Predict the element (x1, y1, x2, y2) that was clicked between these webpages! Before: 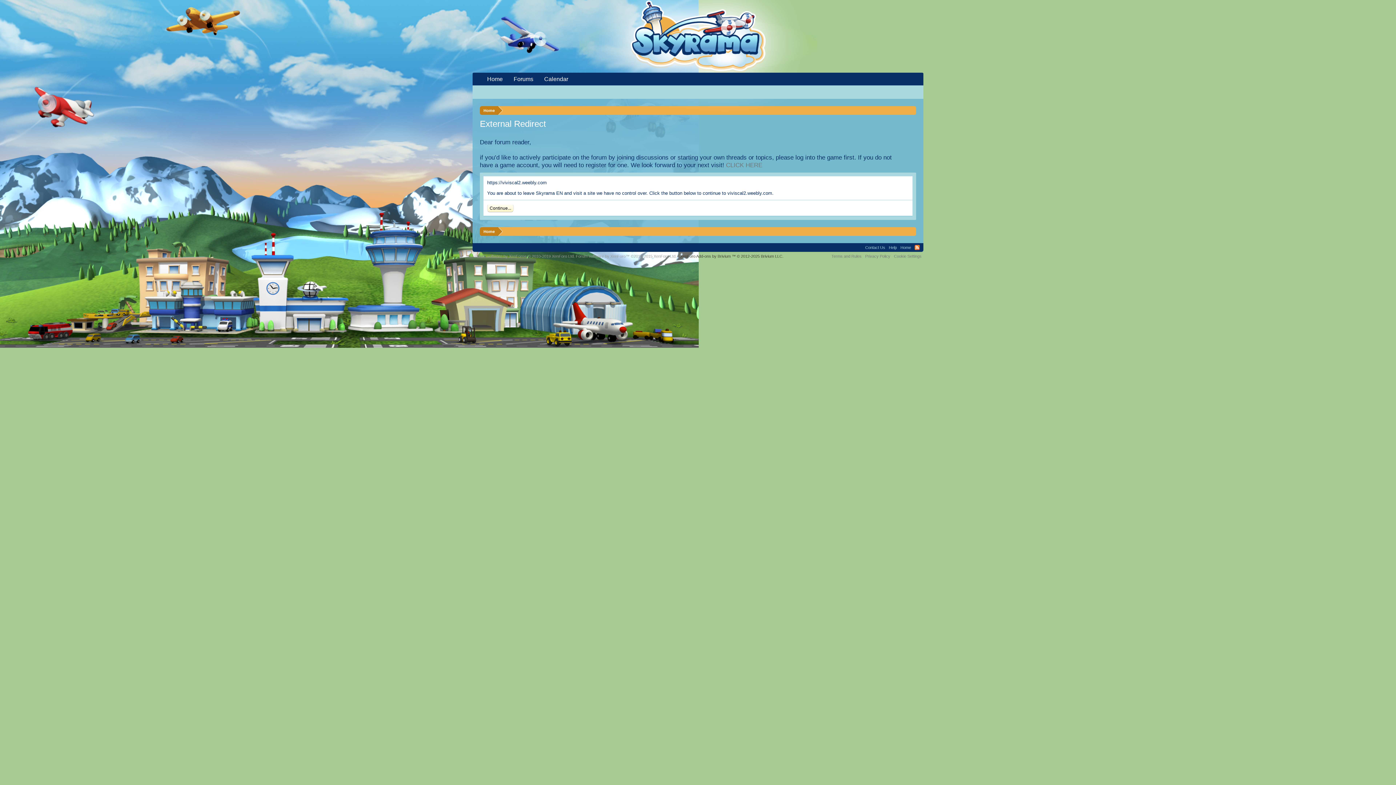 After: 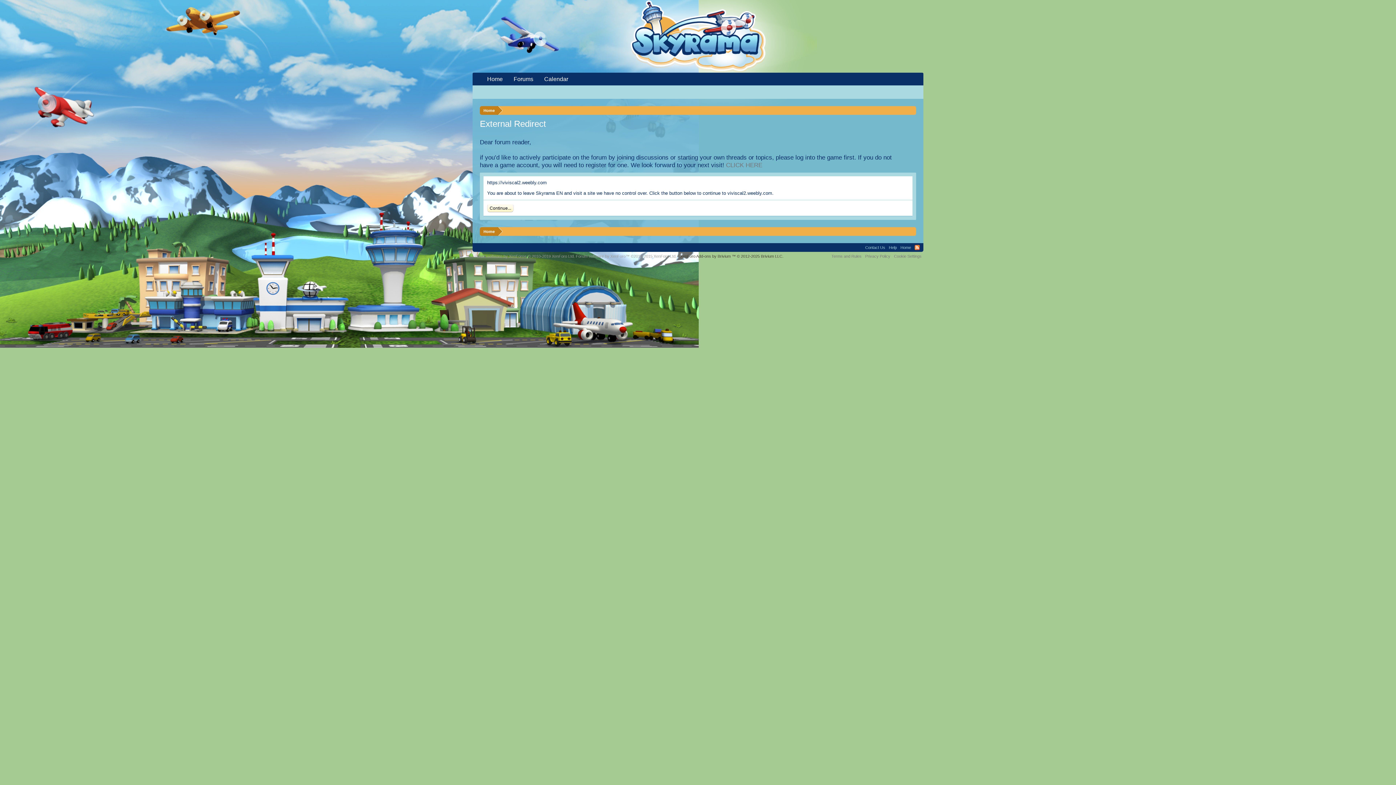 Action: bbox: (914, 245, 920, 250) label: RSS